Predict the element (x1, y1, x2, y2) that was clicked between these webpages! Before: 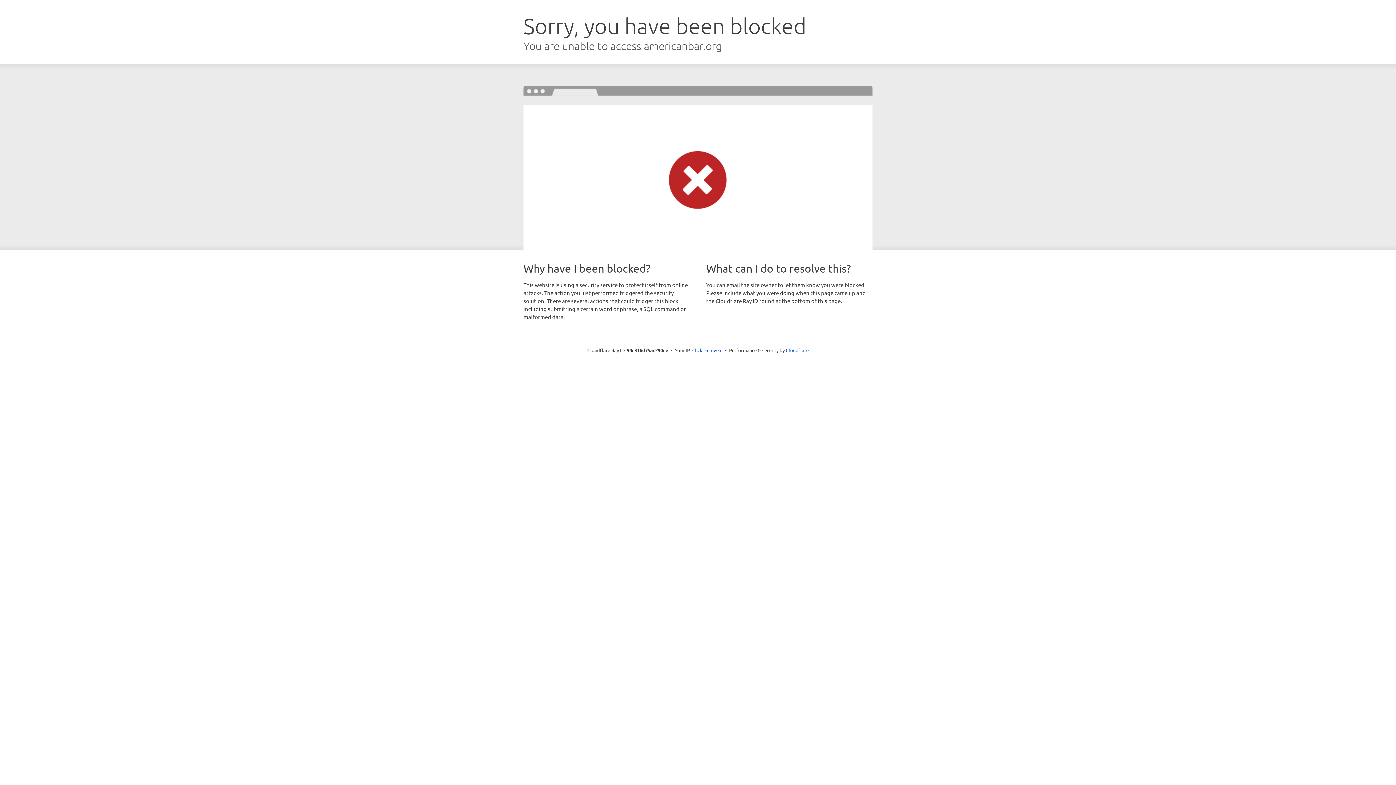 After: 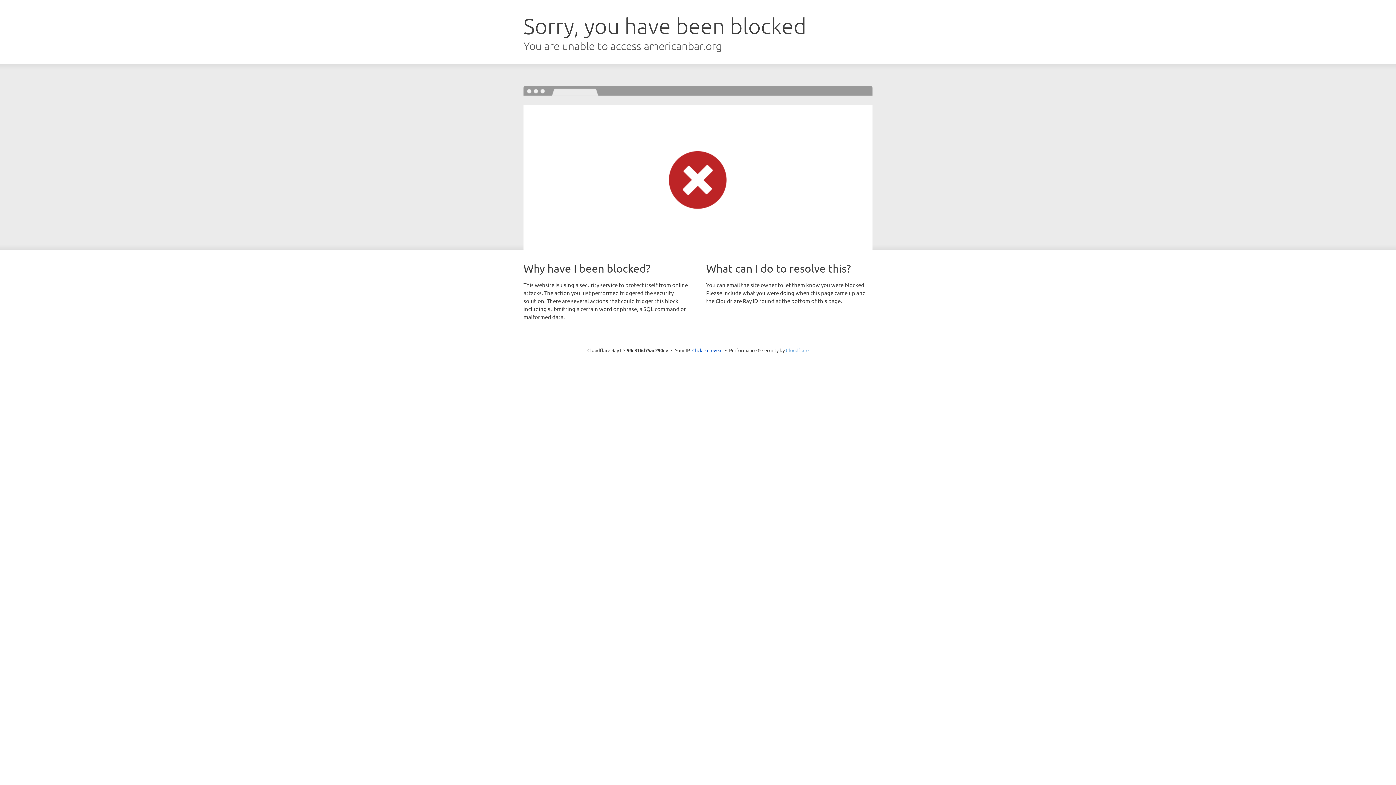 Action: bbox: (786, 347, 808, 353) label: Cloudflare